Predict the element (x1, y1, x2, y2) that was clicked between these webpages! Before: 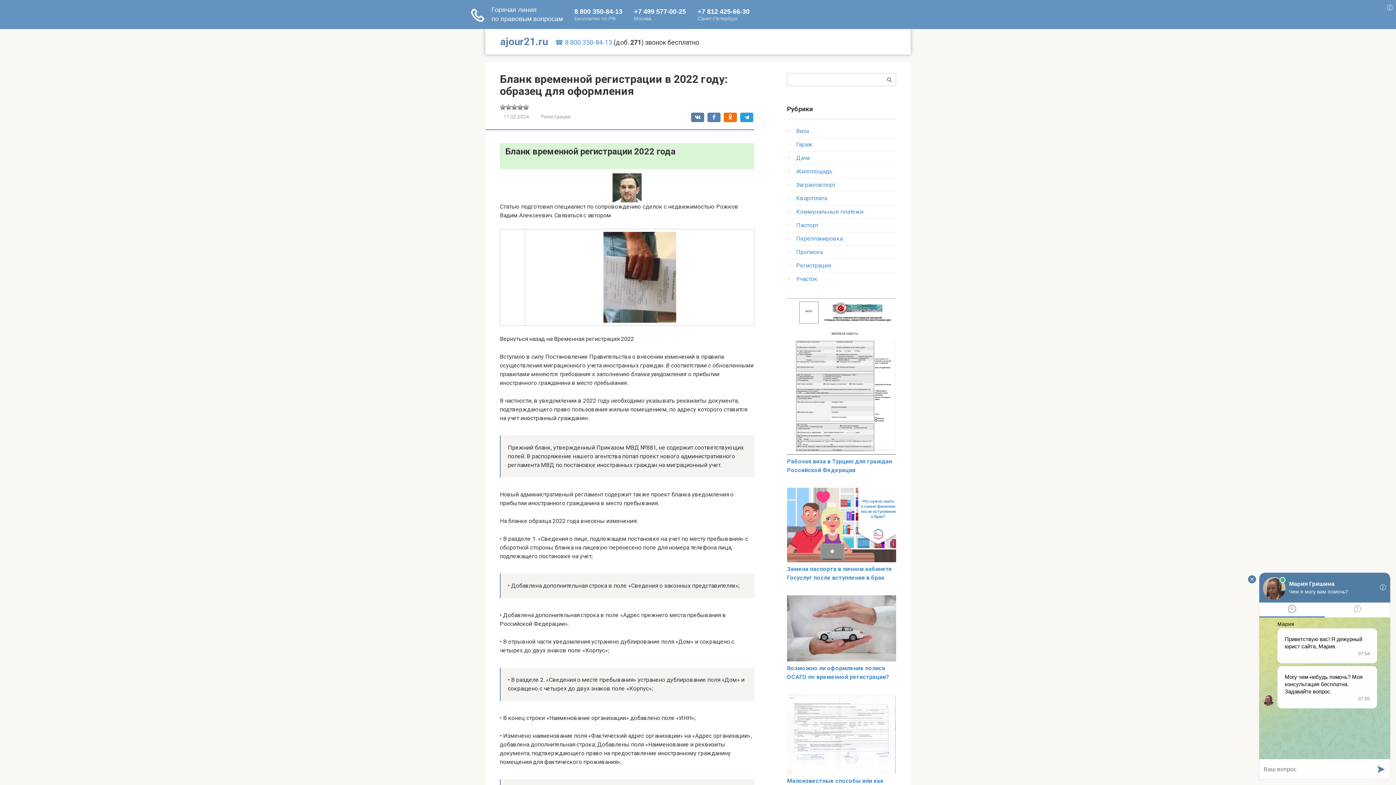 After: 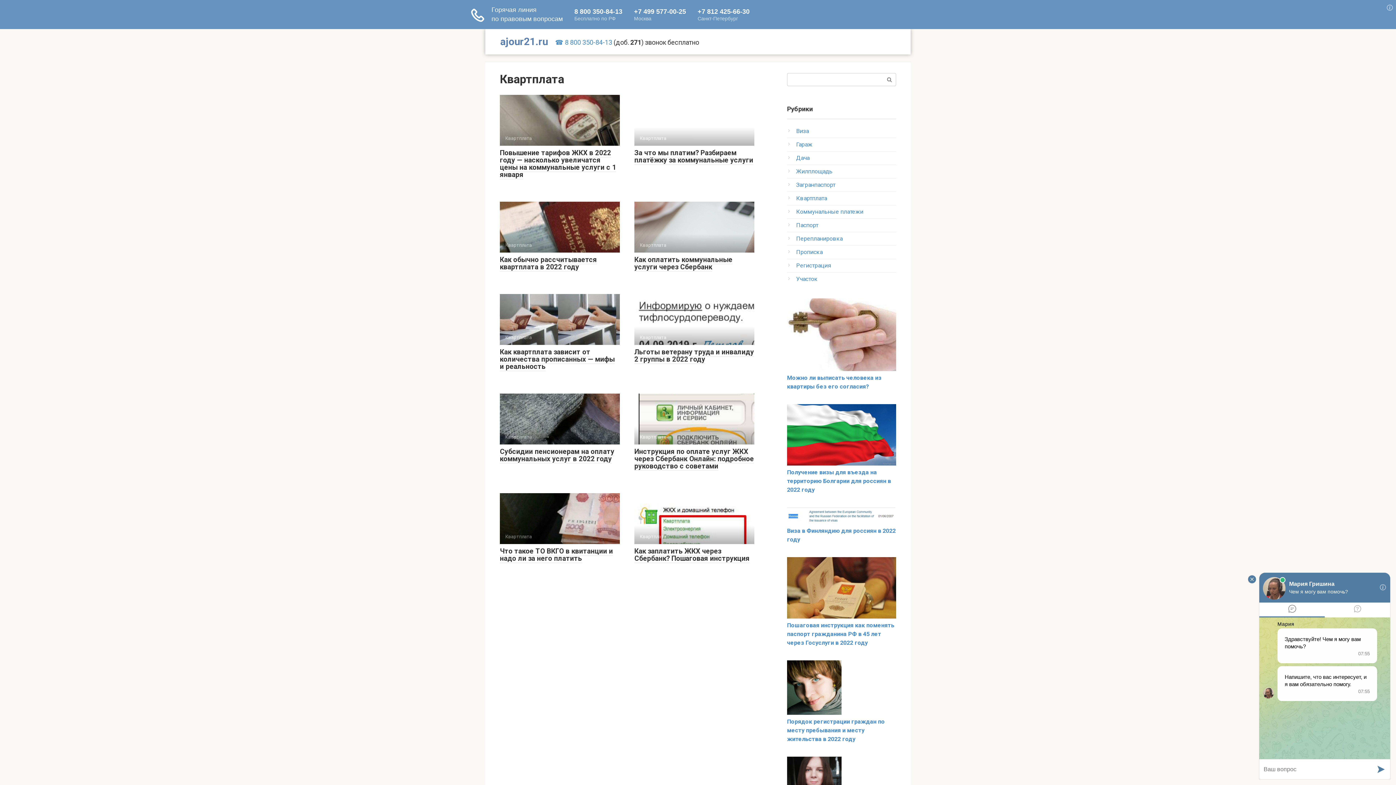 Action: label: Квартплата bbox: (796, 194, 827, 201)